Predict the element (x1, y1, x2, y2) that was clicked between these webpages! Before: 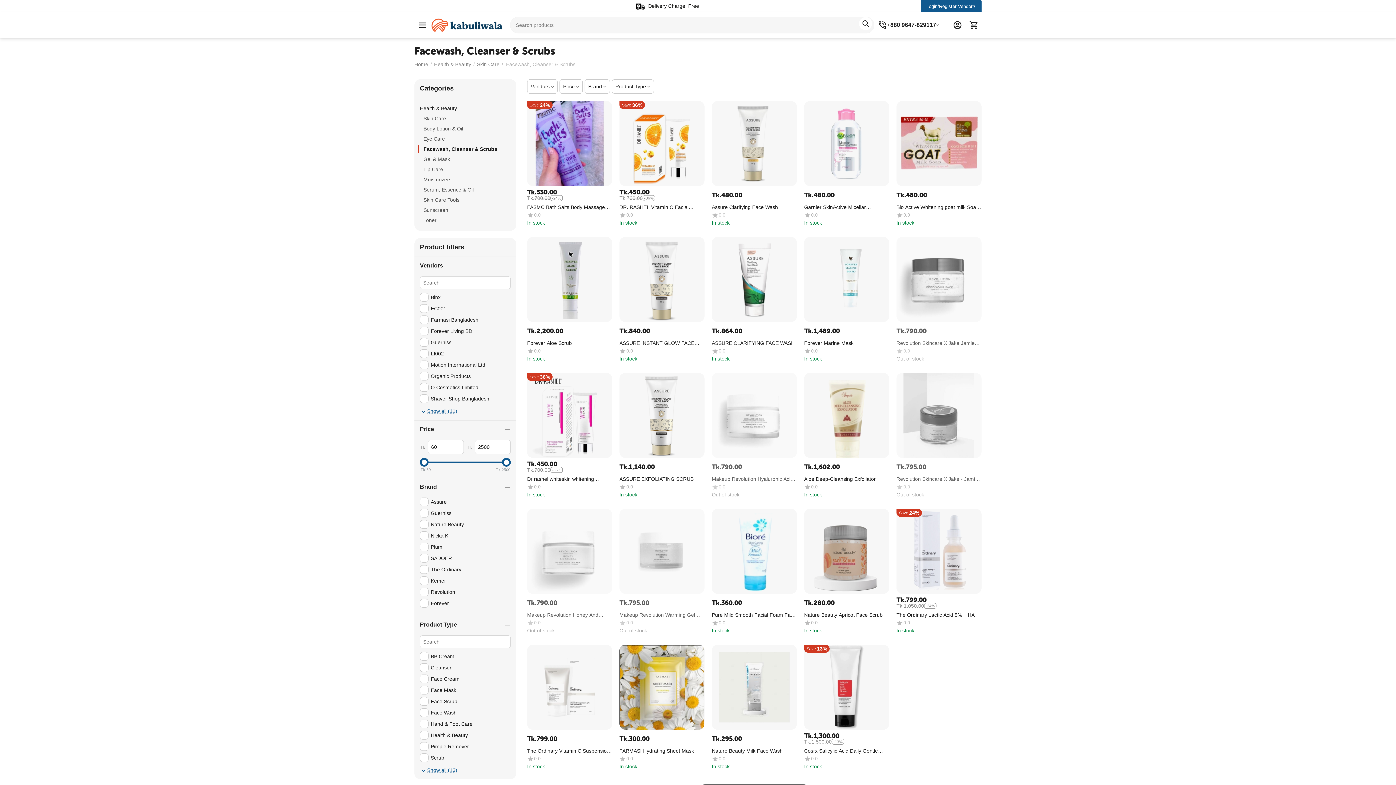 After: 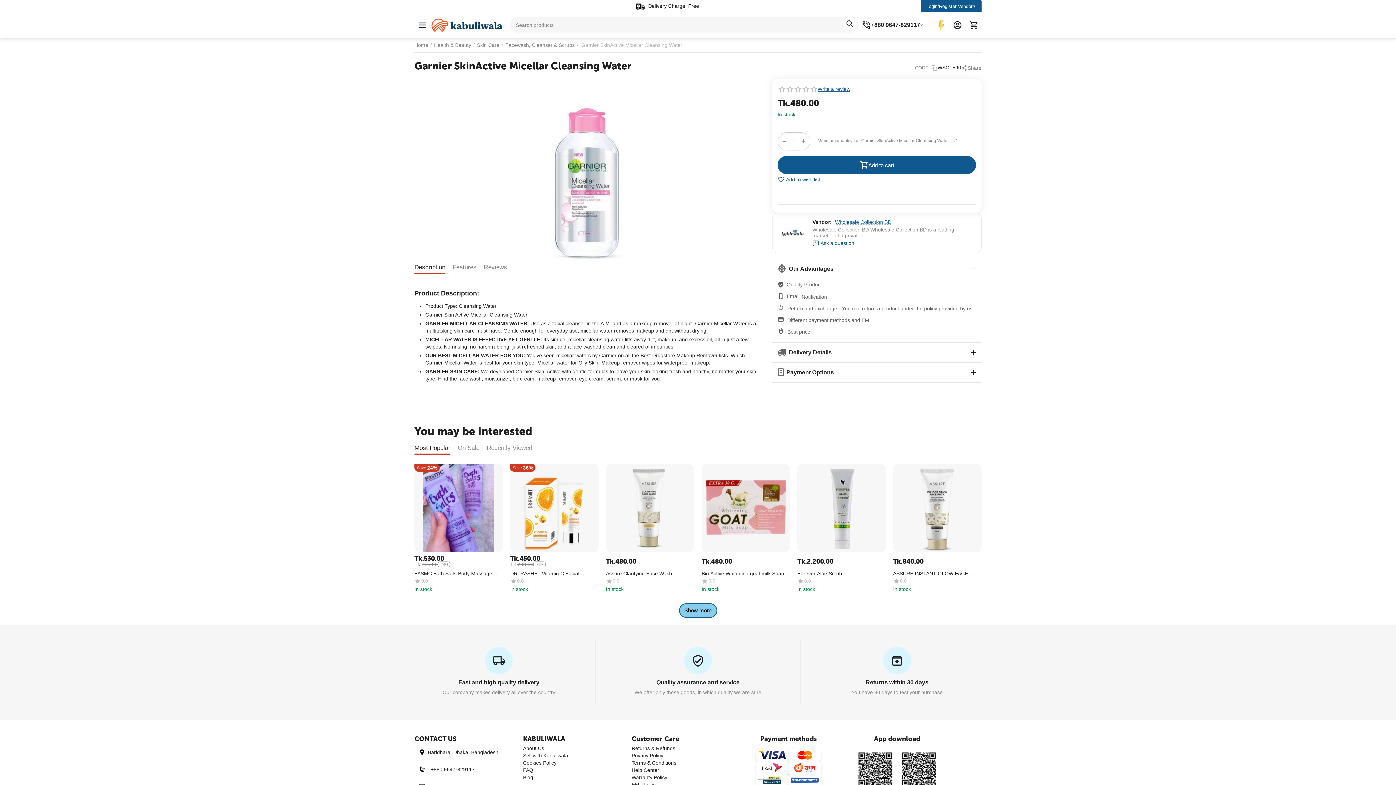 Action: label: Garnier SkinActive Micellar Cleansing Water bbox: (804, 204, 889, 210)